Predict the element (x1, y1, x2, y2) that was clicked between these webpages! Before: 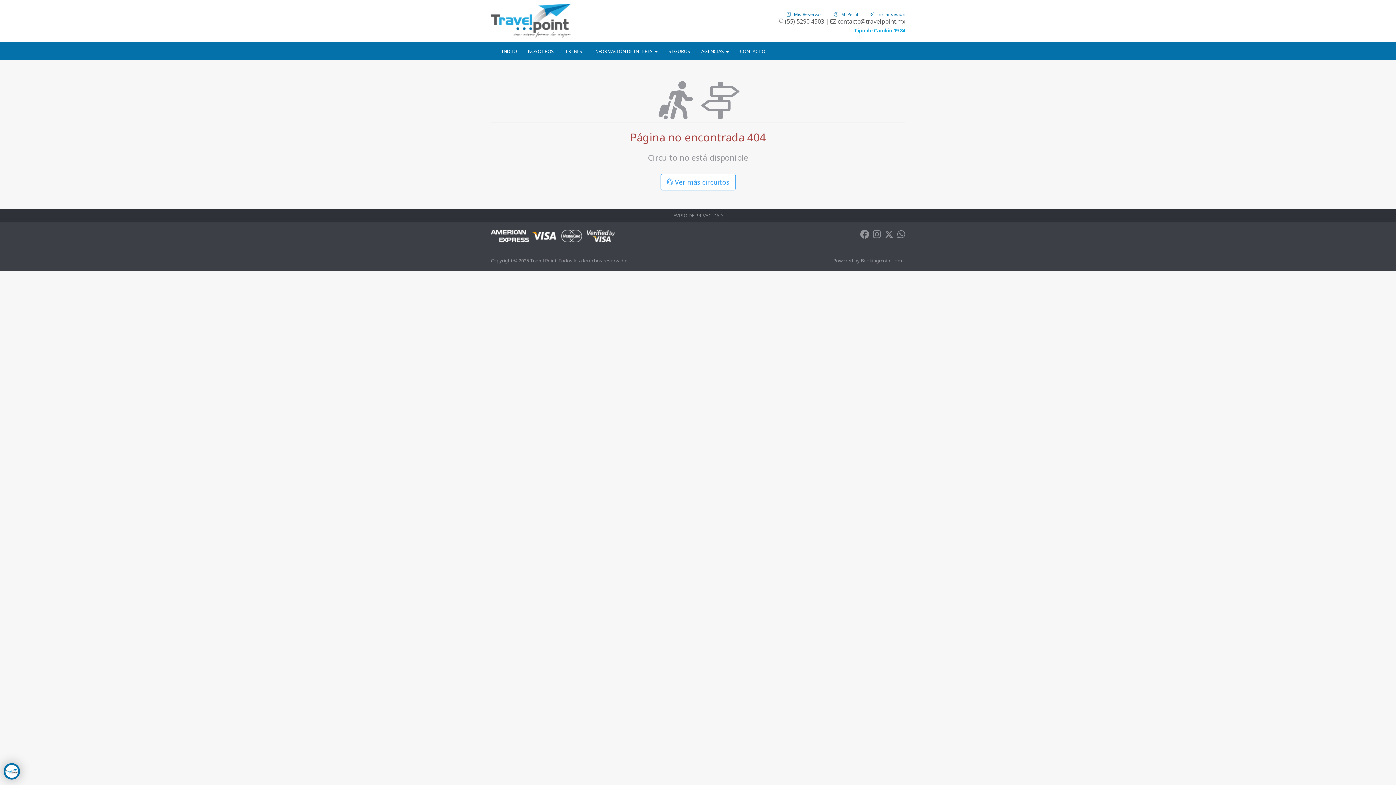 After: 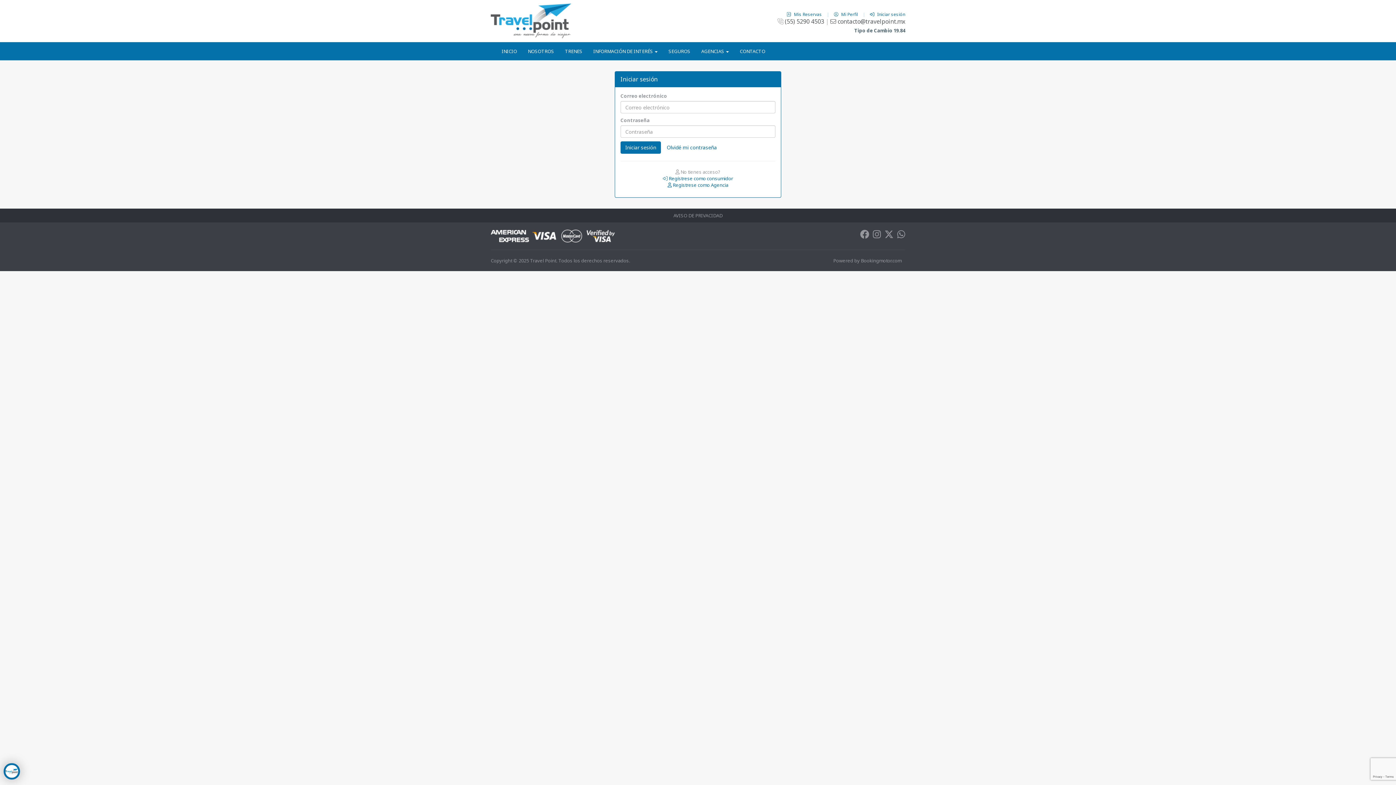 Action: label:  Mis Reservas  bbox: (786, 11, 833, 17)